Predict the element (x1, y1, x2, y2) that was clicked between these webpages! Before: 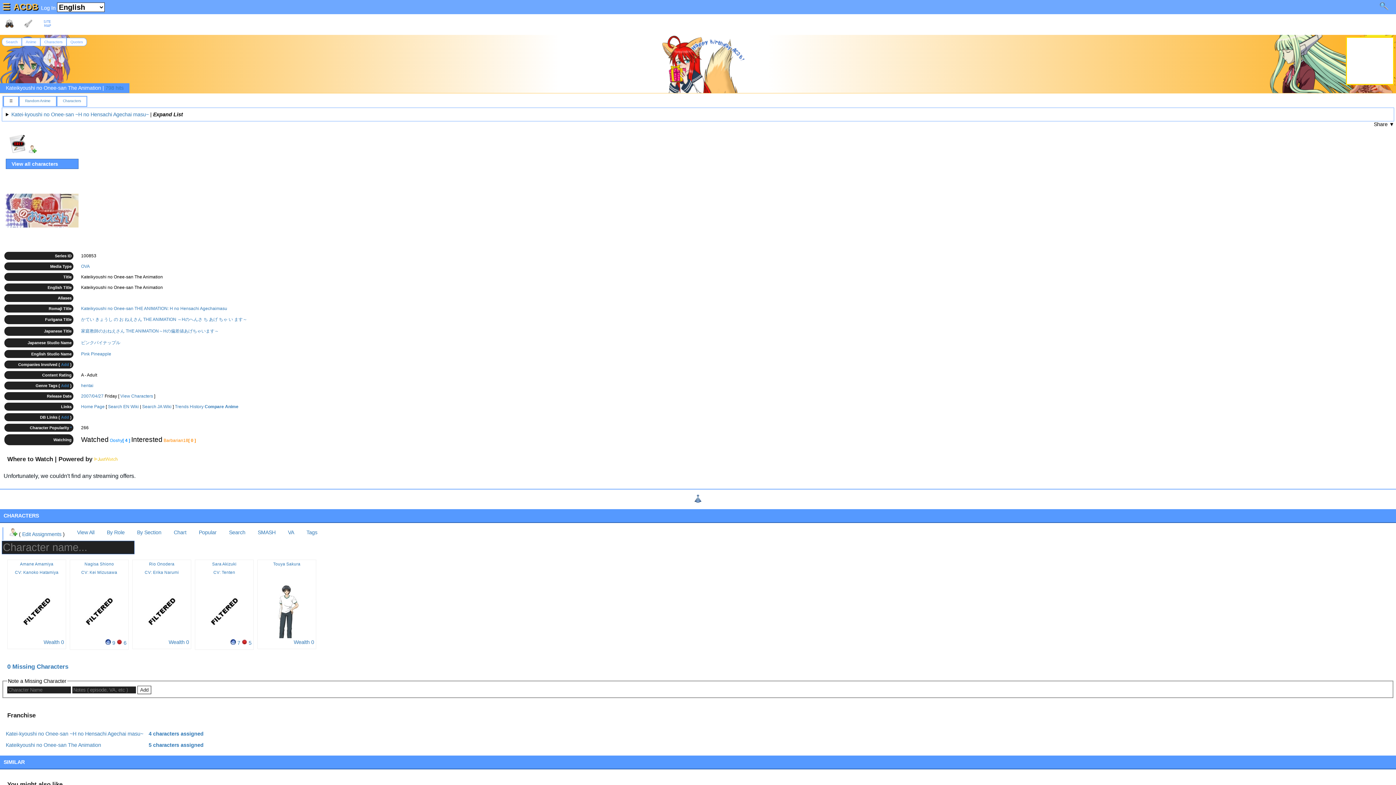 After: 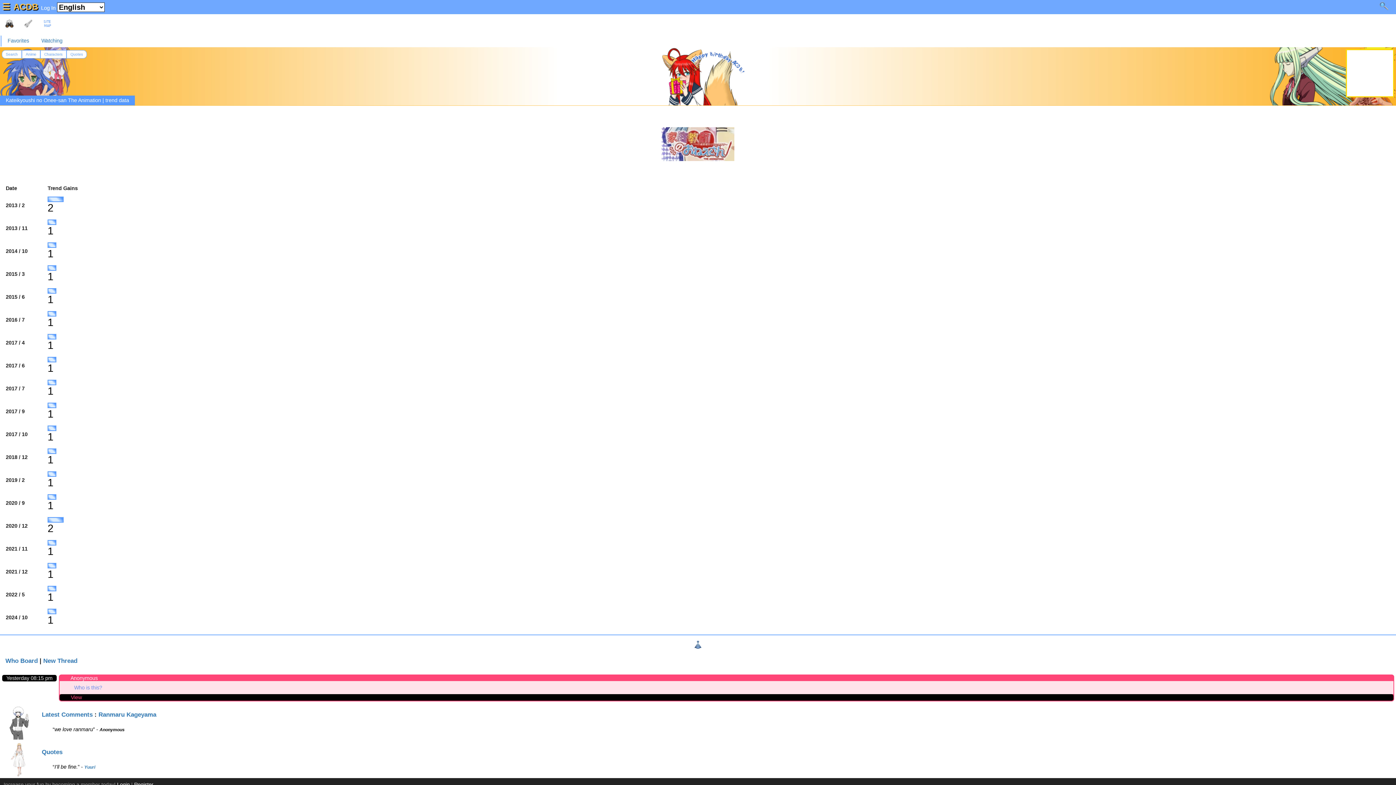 Action: label: Trends History bbox: (174, 404, 203, 409)